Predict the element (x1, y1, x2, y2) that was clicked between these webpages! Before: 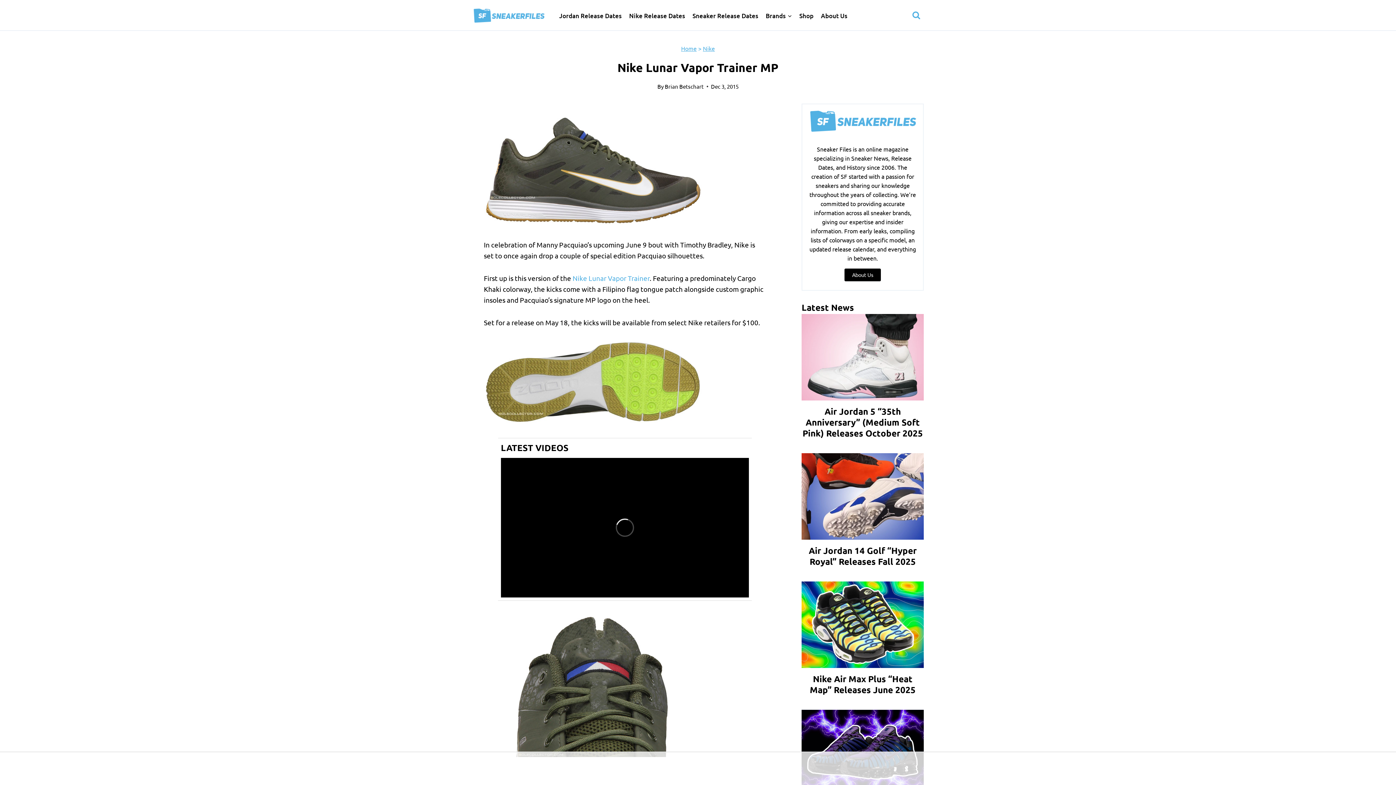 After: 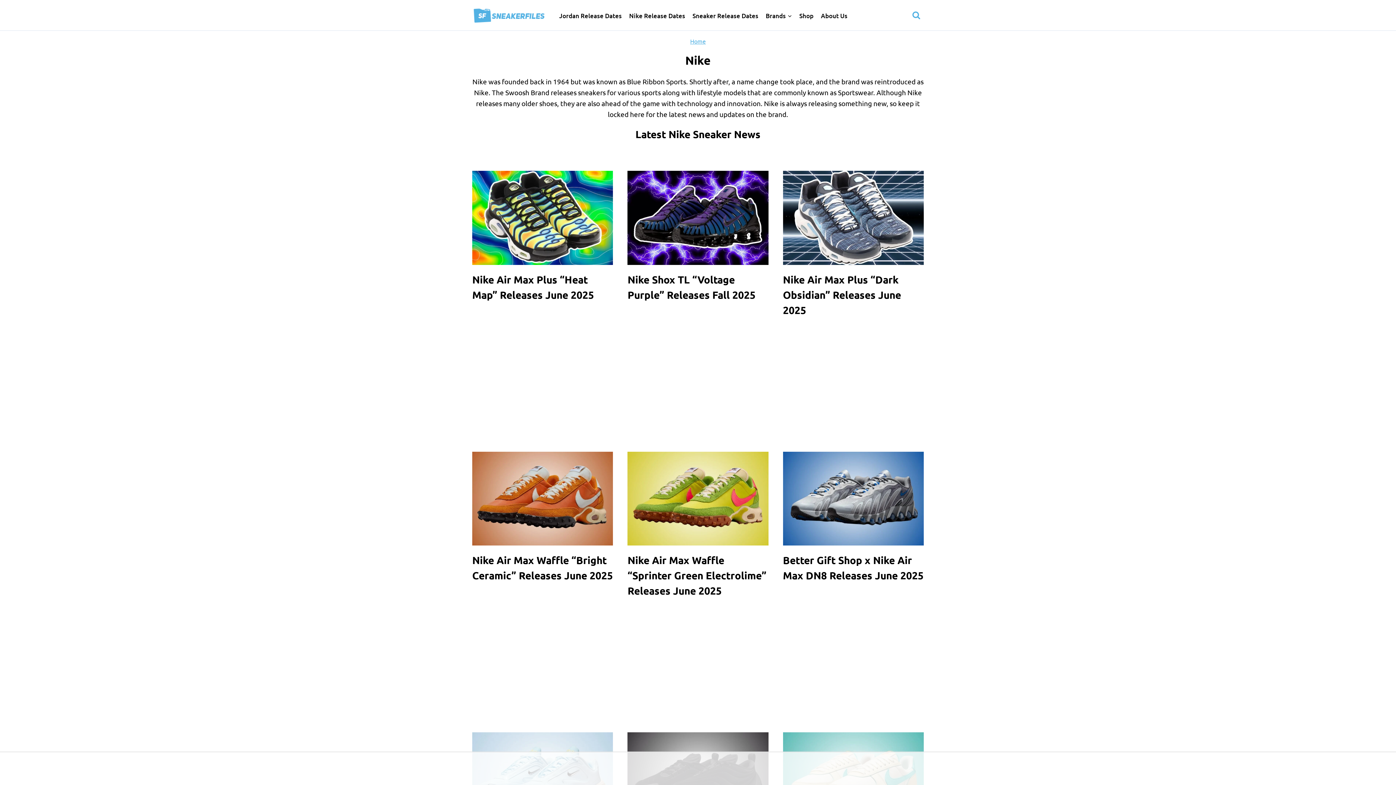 Action: label: Nike bbox: (703, 44, 715, 52)